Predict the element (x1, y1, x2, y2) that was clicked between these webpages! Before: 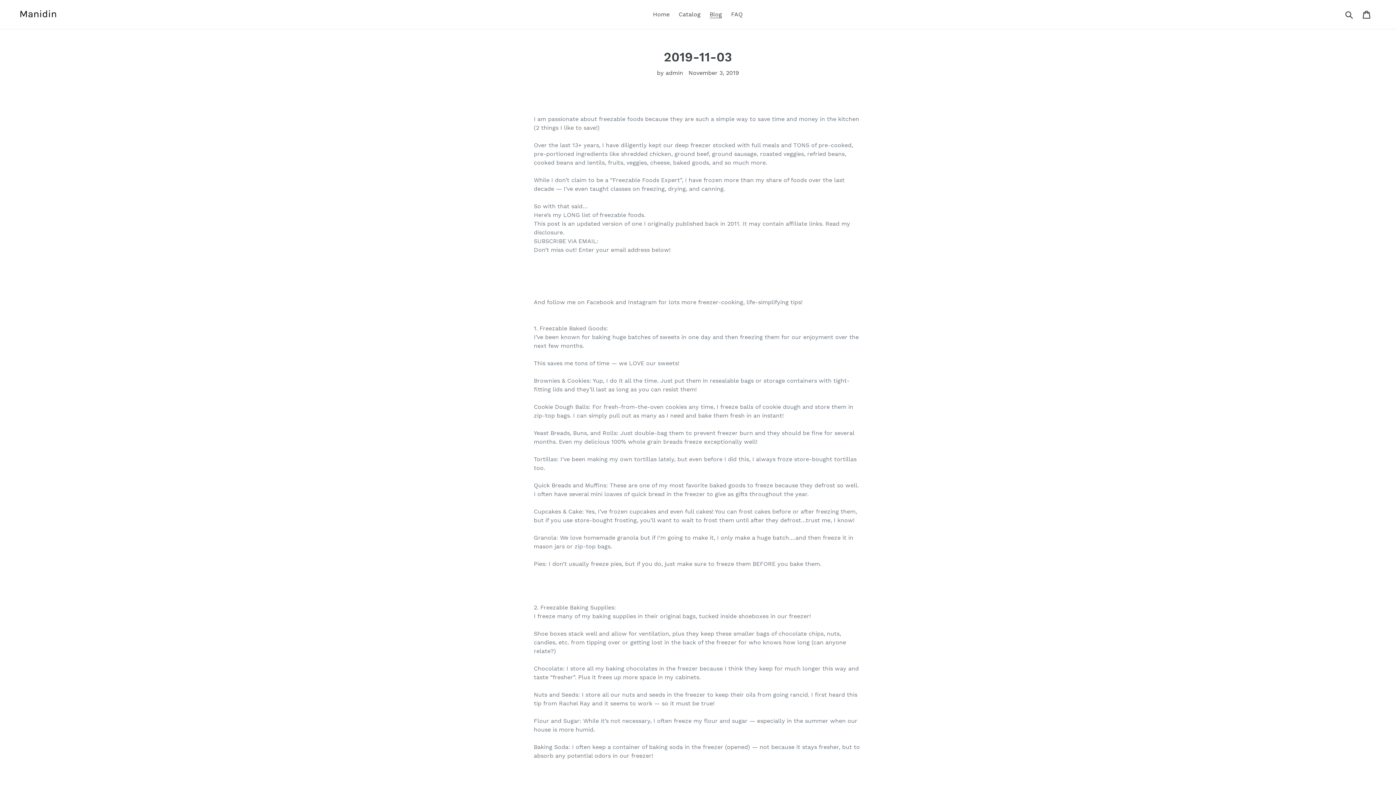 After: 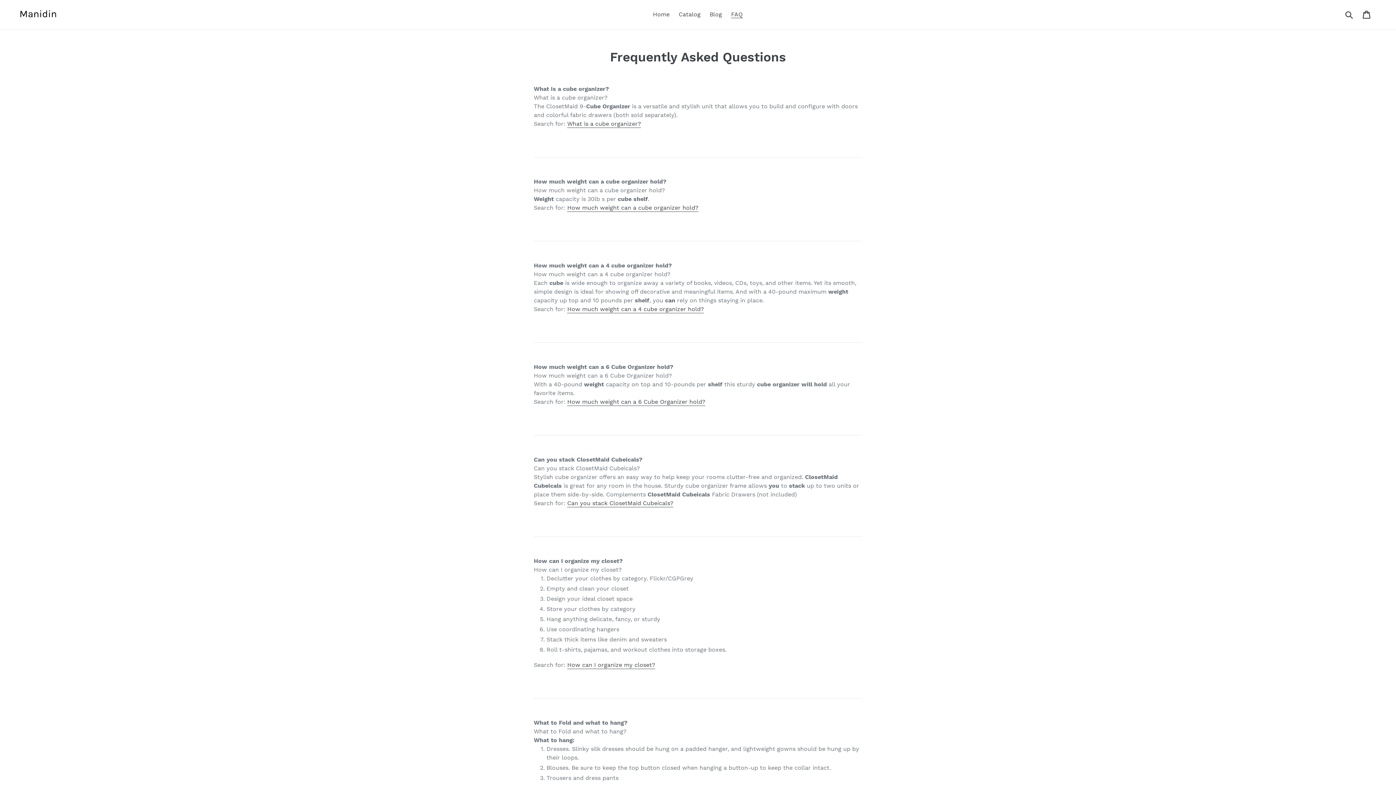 Action: label: FAQ bbox: (727, 9, 746, 20)